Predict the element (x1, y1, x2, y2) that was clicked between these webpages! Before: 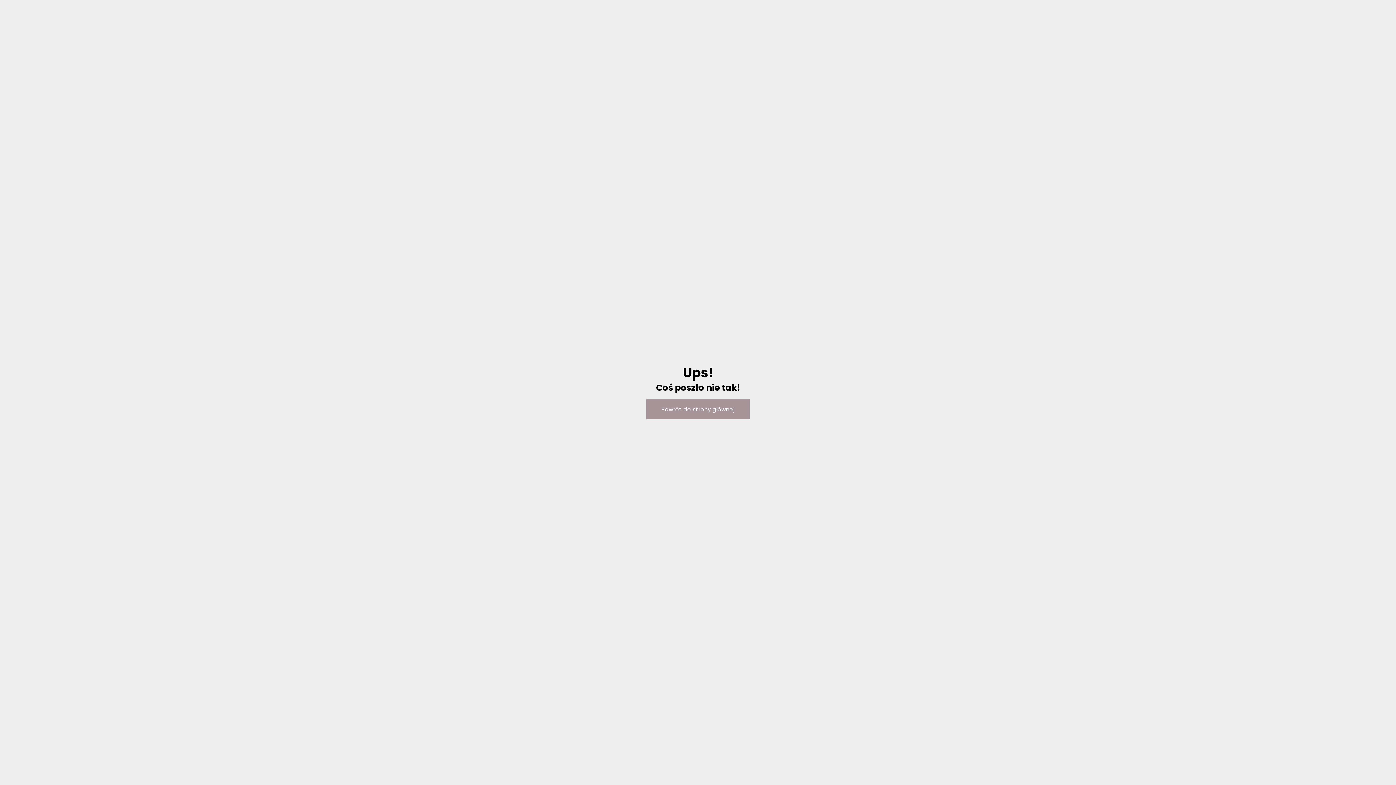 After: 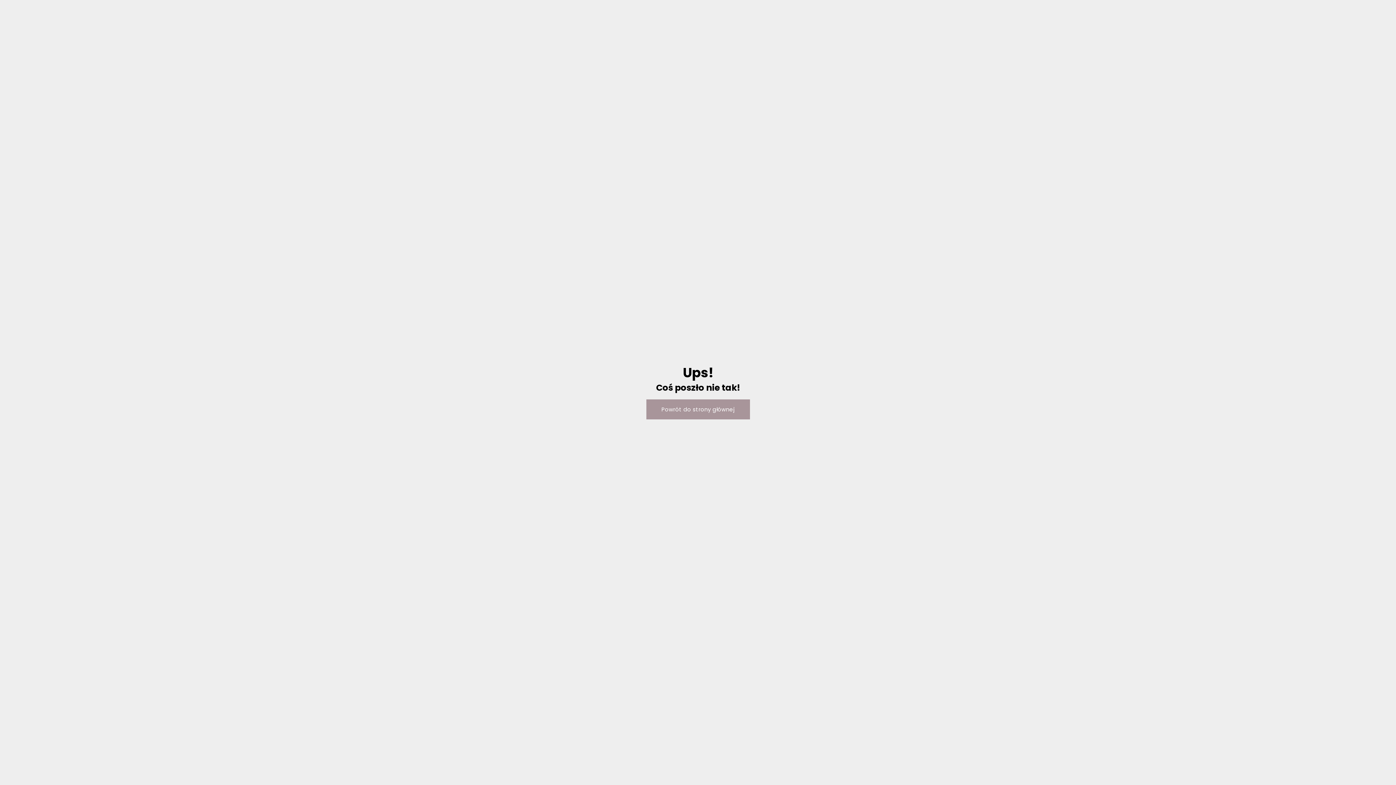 Action: label: Powrót do strony głównej bbox: (646, 399, 750, 419)